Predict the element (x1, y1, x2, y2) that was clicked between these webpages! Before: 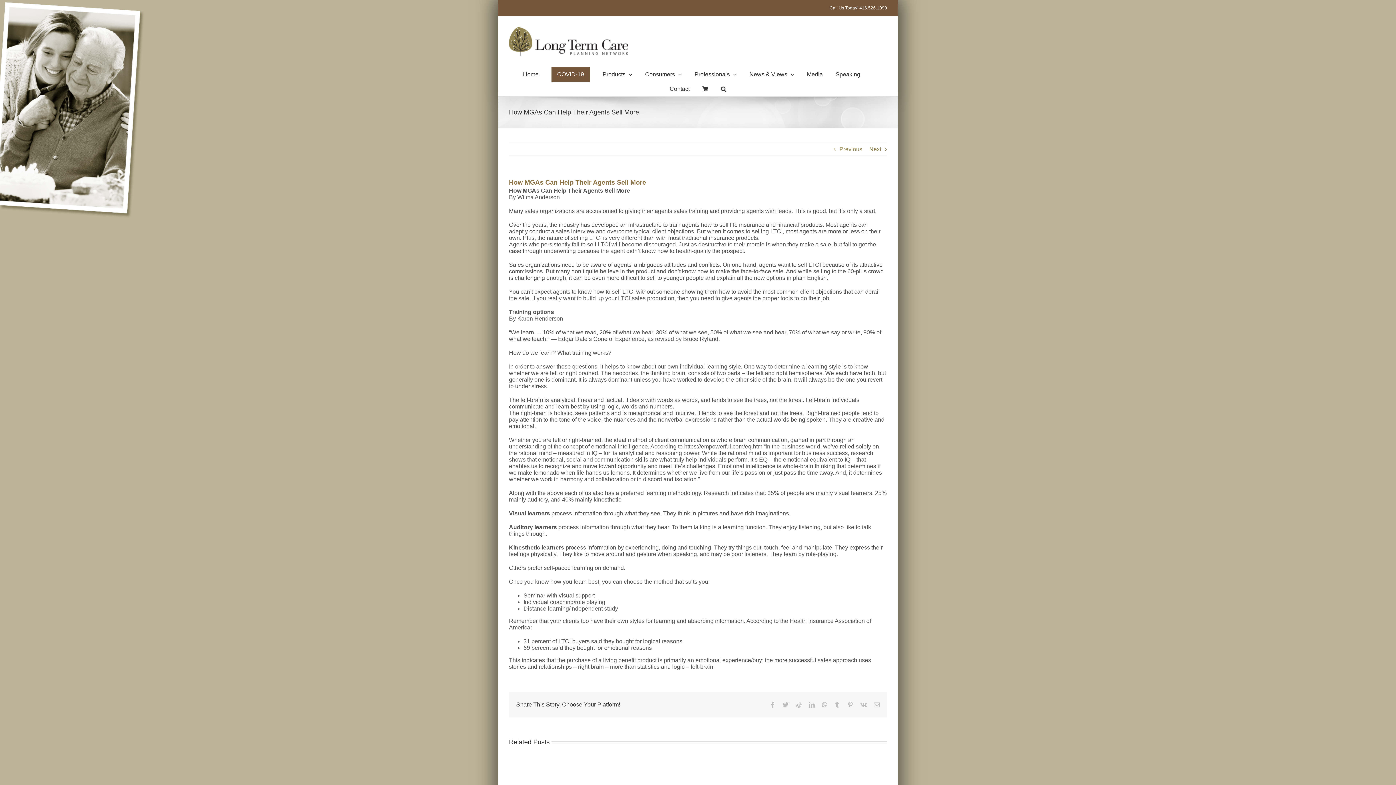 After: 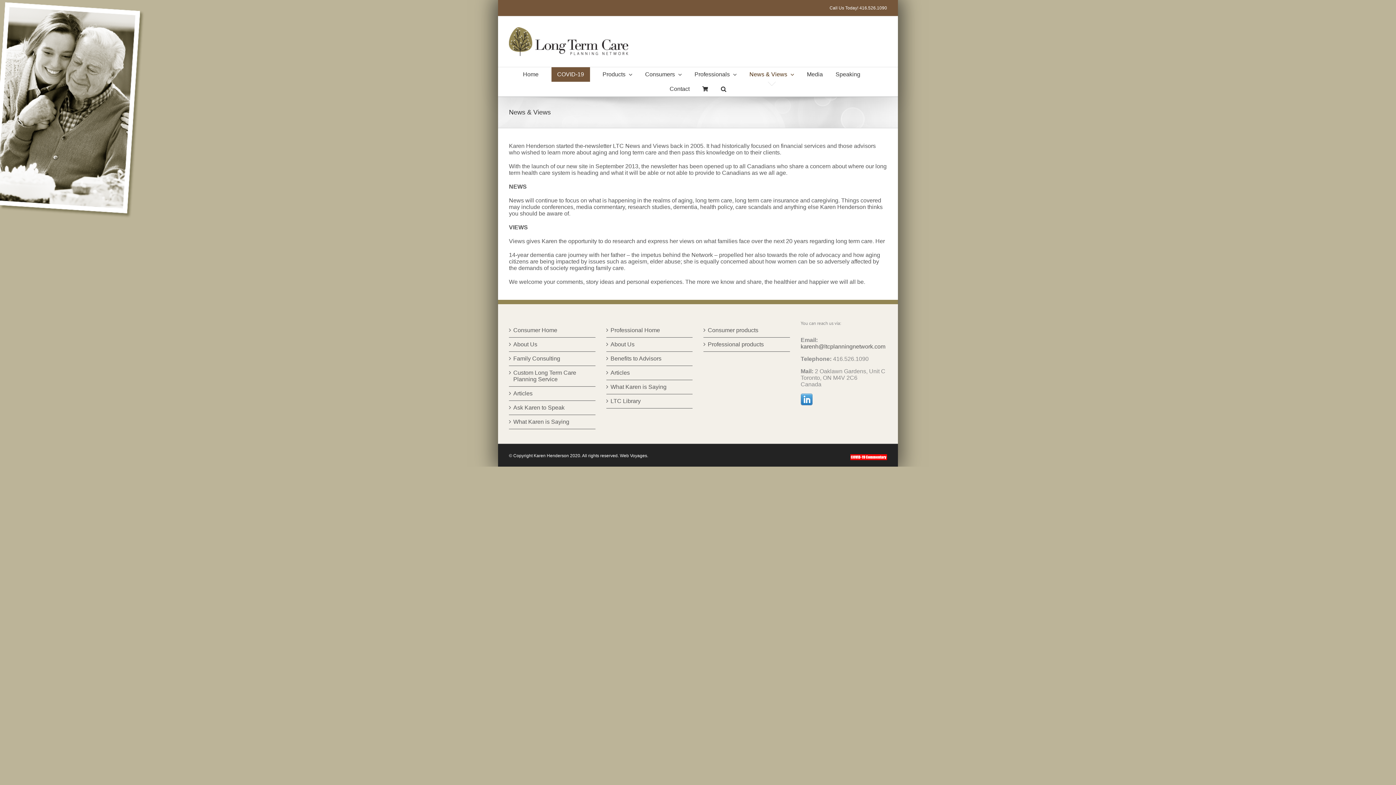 Action: label: News & Views bbox: (749, 67, 794, 81)